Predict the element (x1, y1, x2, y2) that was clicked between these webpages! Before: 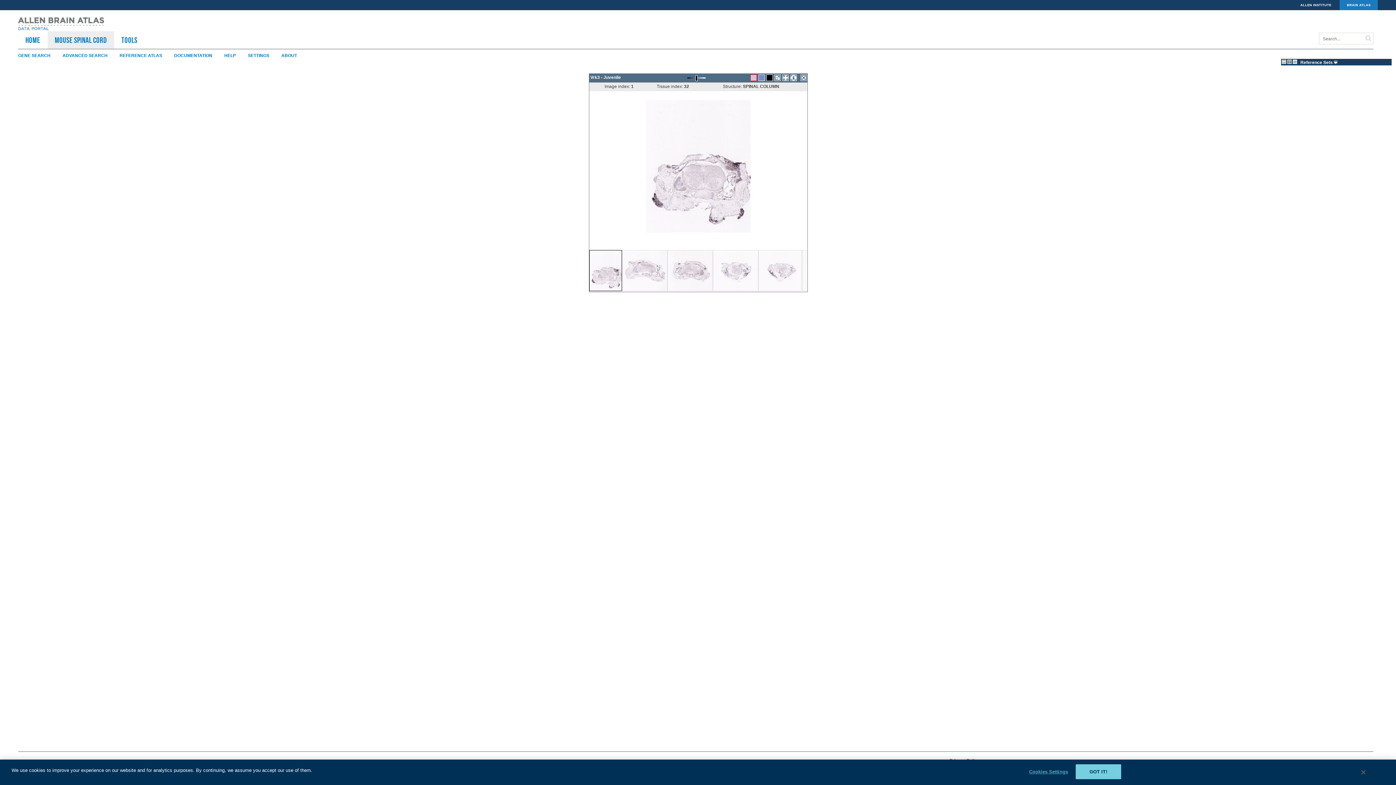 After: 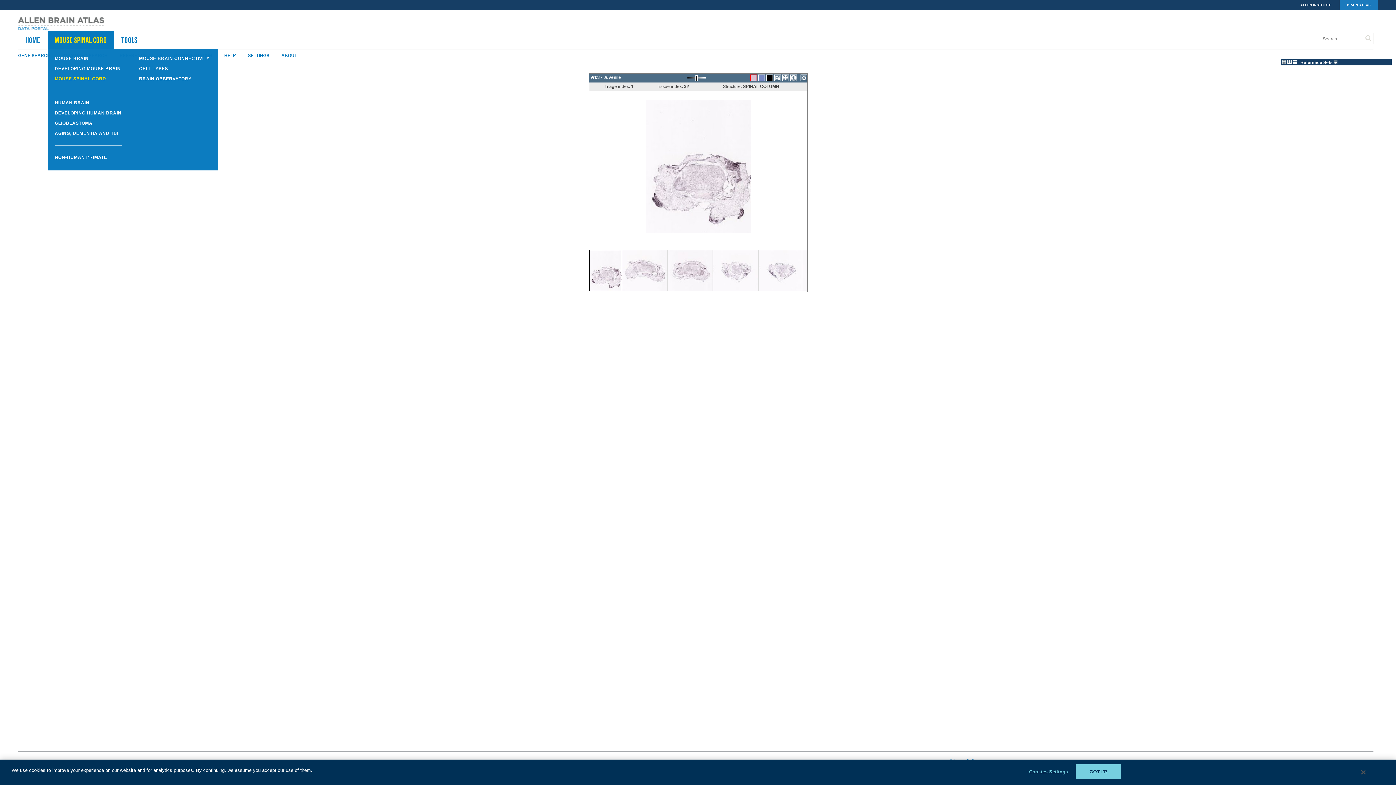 Action: bbox: (54, 35, 106, 44) label: Mouse Spinal Cord